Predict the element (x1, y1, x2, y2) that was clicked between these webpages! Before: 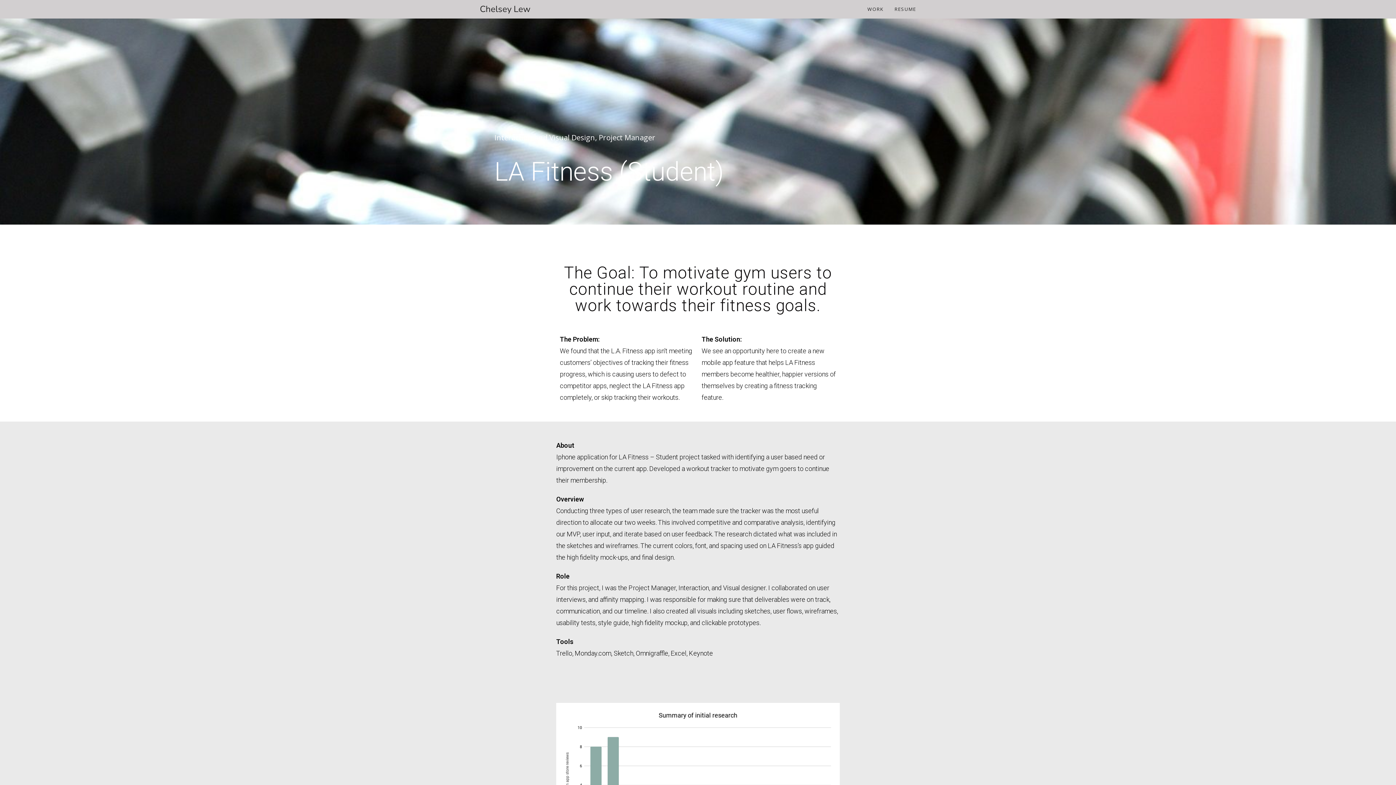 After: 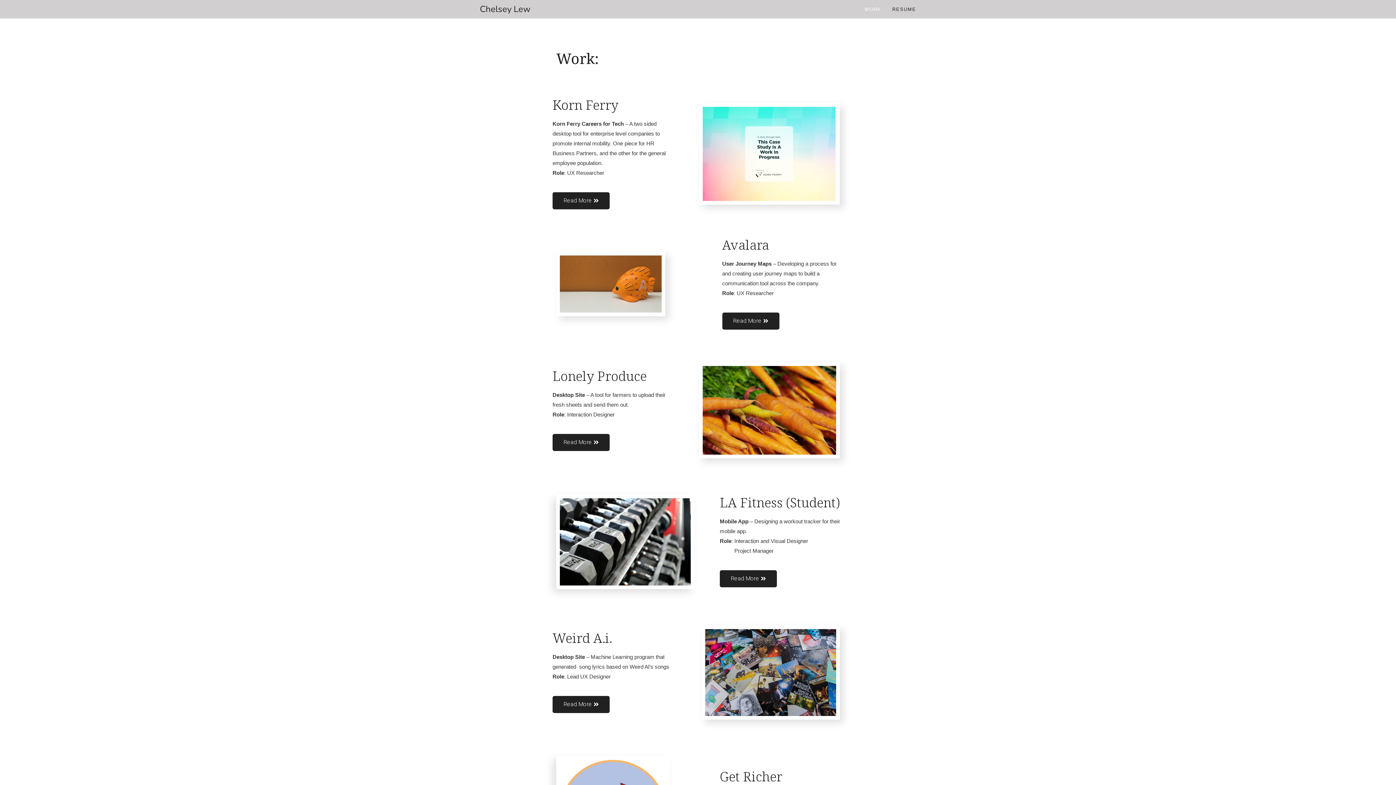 Action: bbox: (862, 0, 889, 18) label: WORK